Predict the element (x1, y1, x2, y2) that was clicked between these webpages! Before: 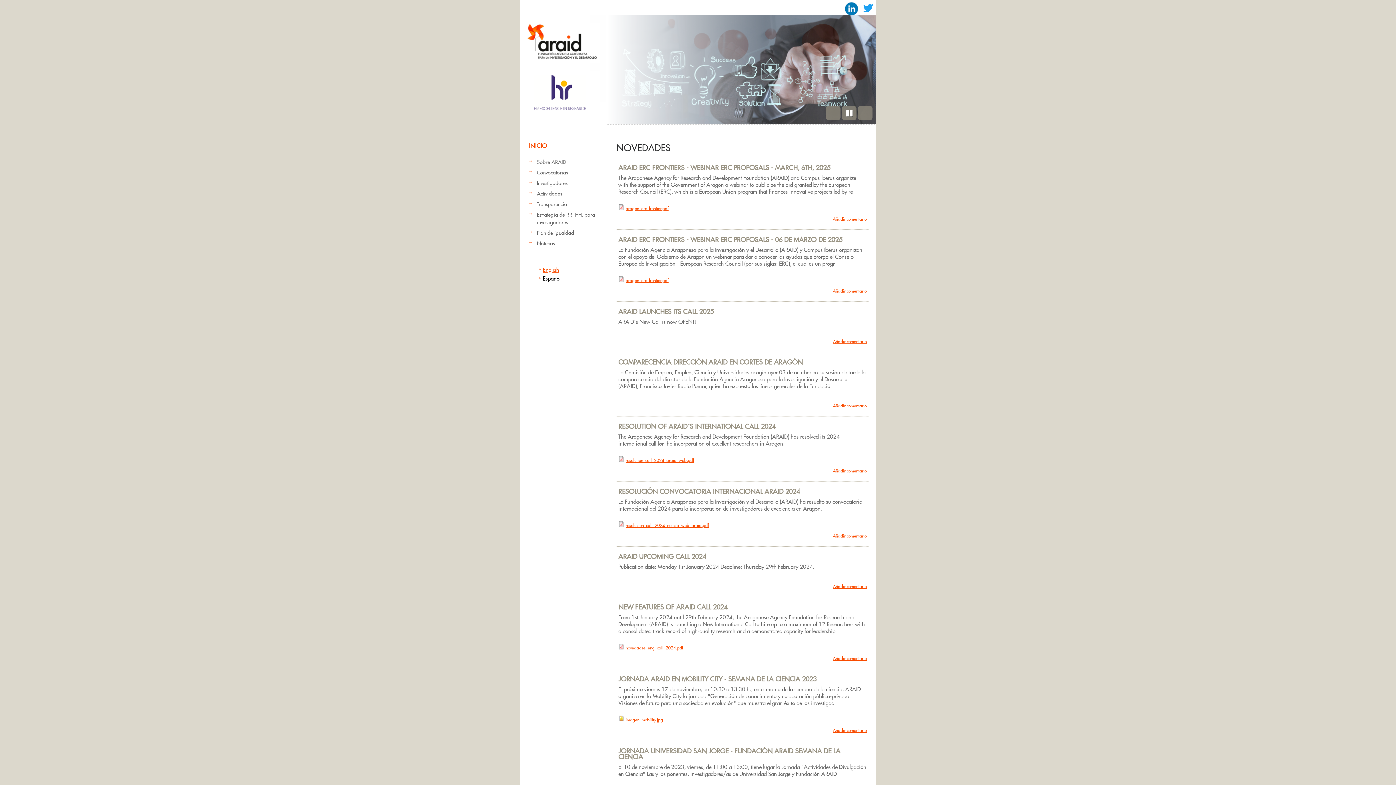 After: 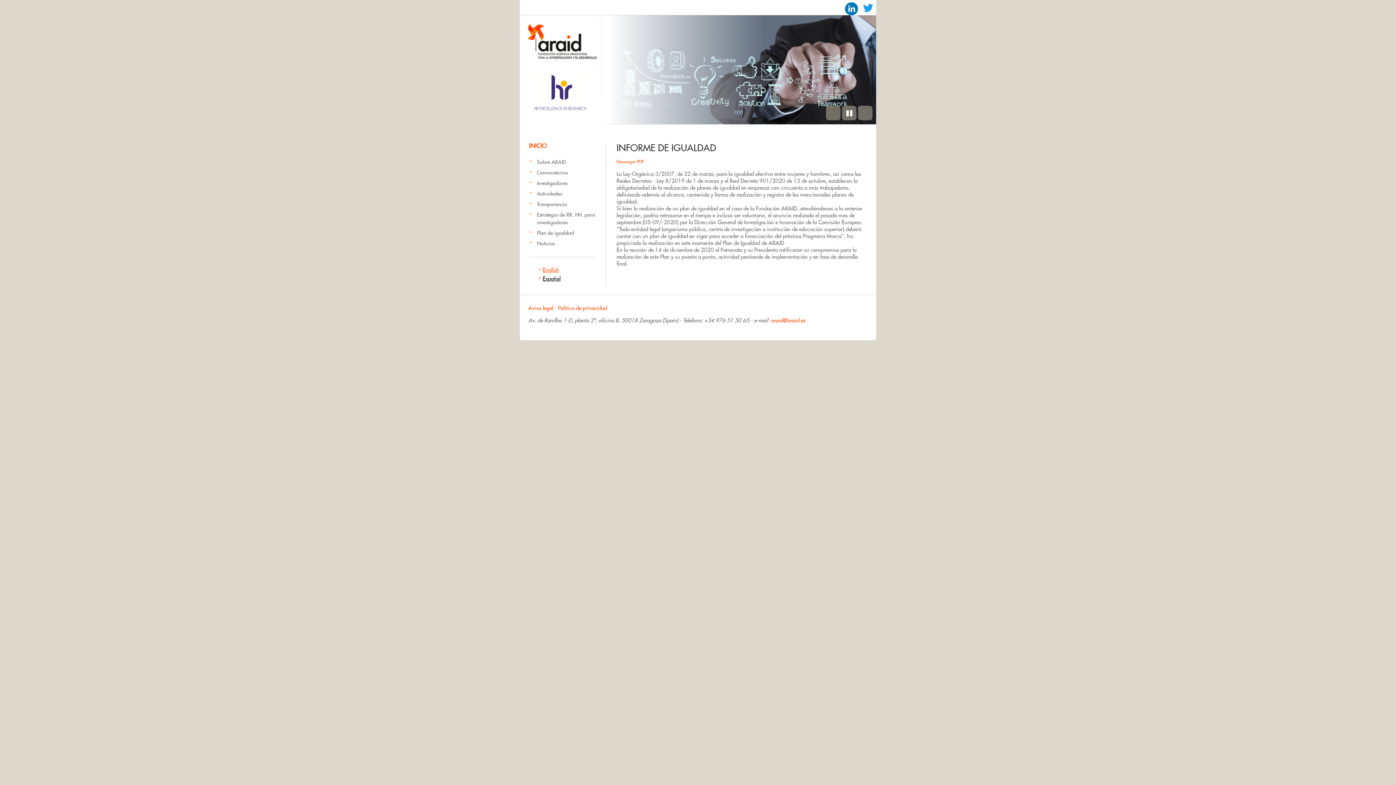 Action: label: Plan de igualdad bbox: (537, 229, 574, 236)